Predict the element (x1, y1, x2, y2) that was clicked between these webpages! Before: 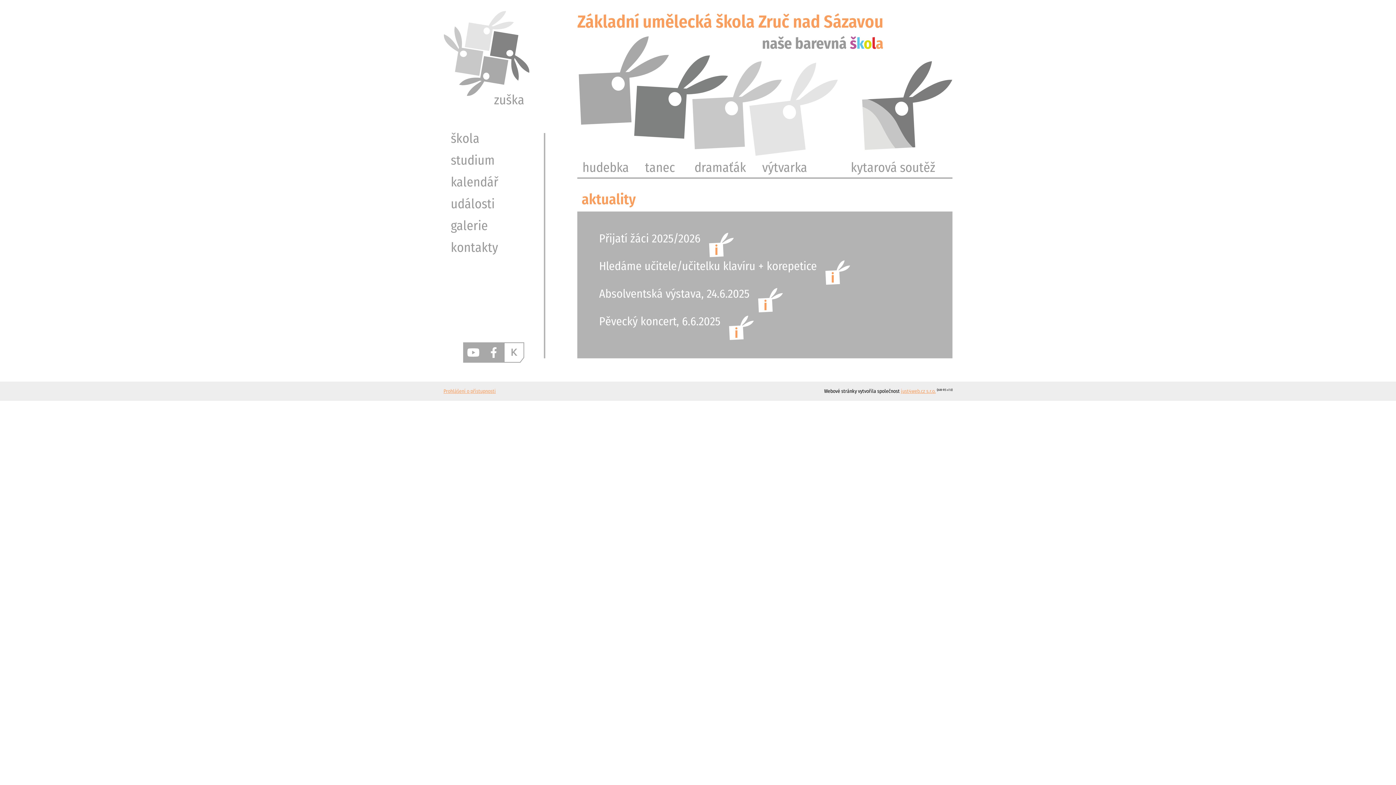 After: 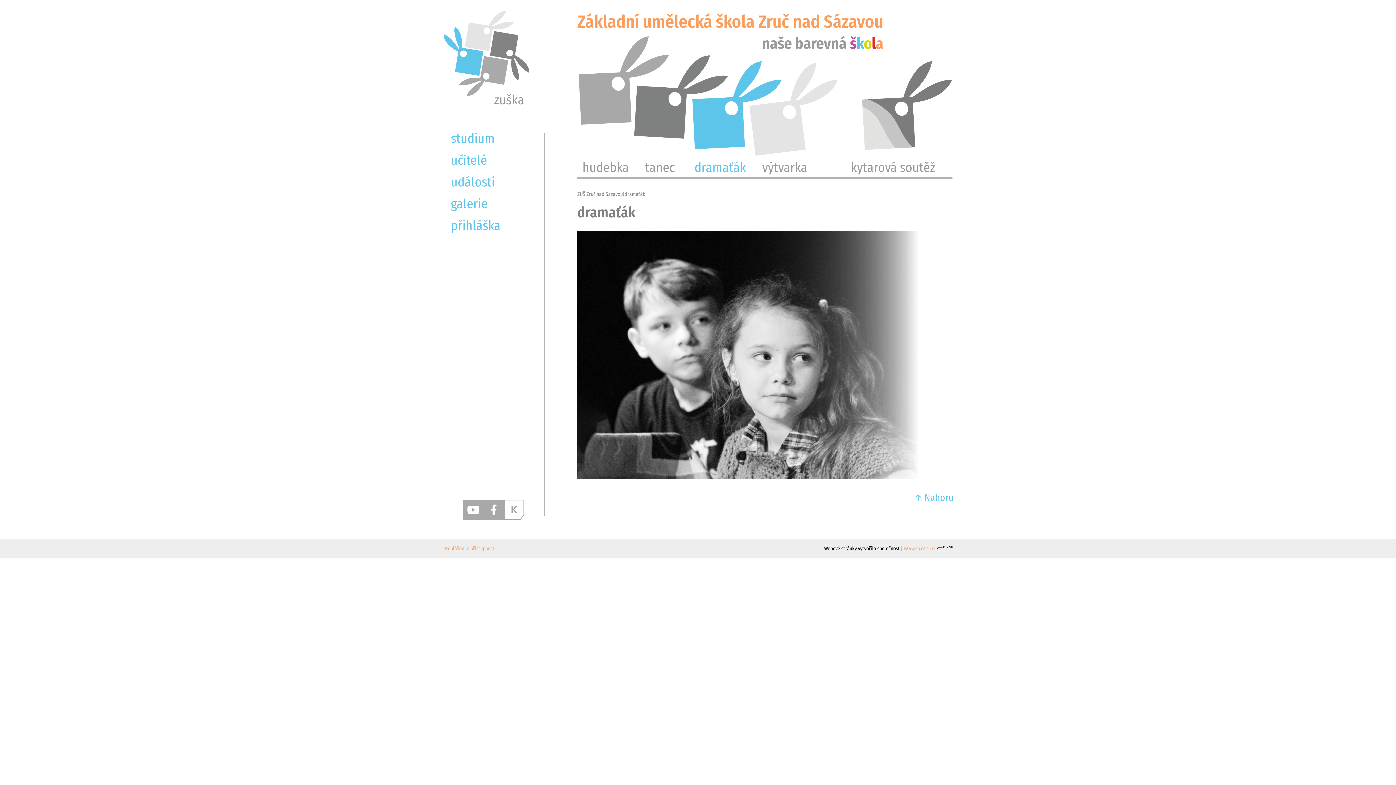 Action: label: dramaťák bbox: (686, 53, 754, 177)